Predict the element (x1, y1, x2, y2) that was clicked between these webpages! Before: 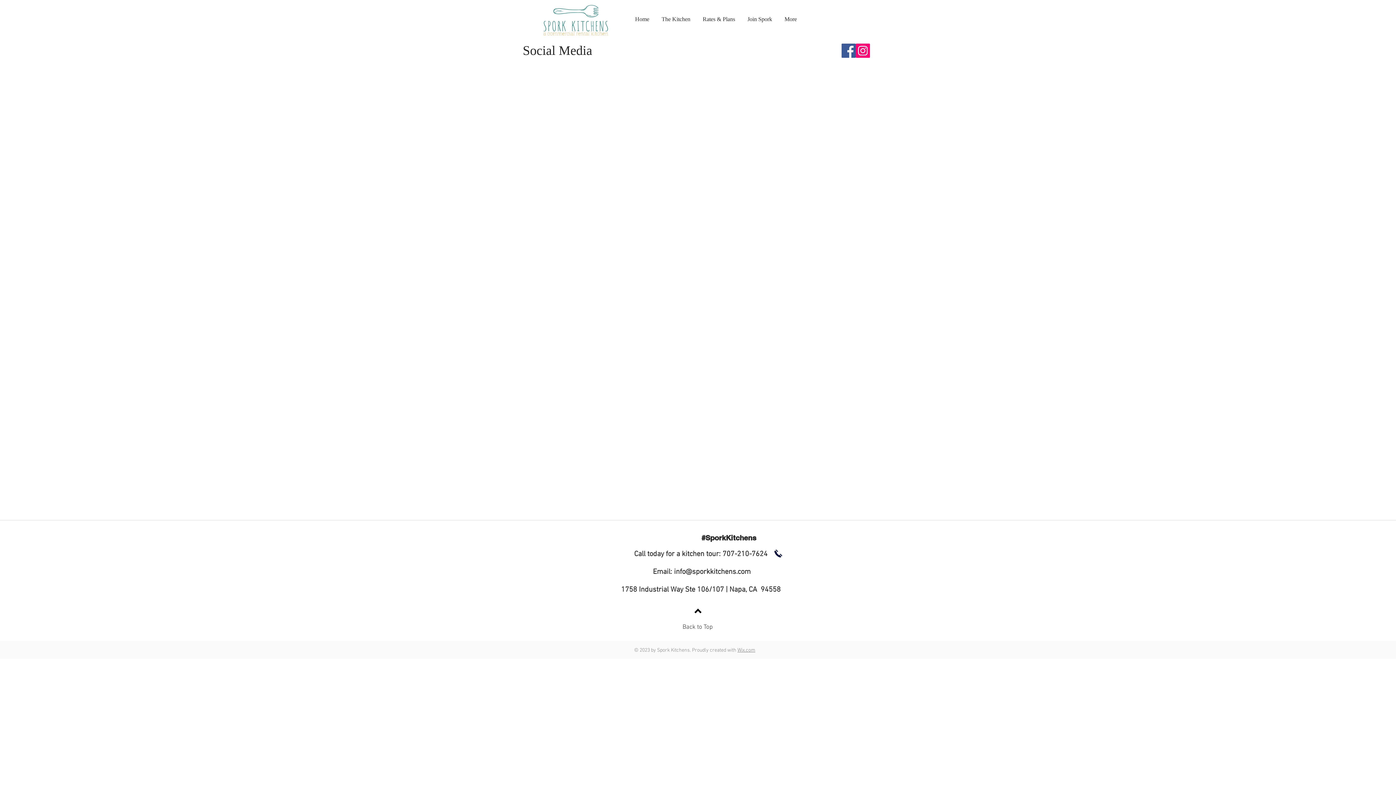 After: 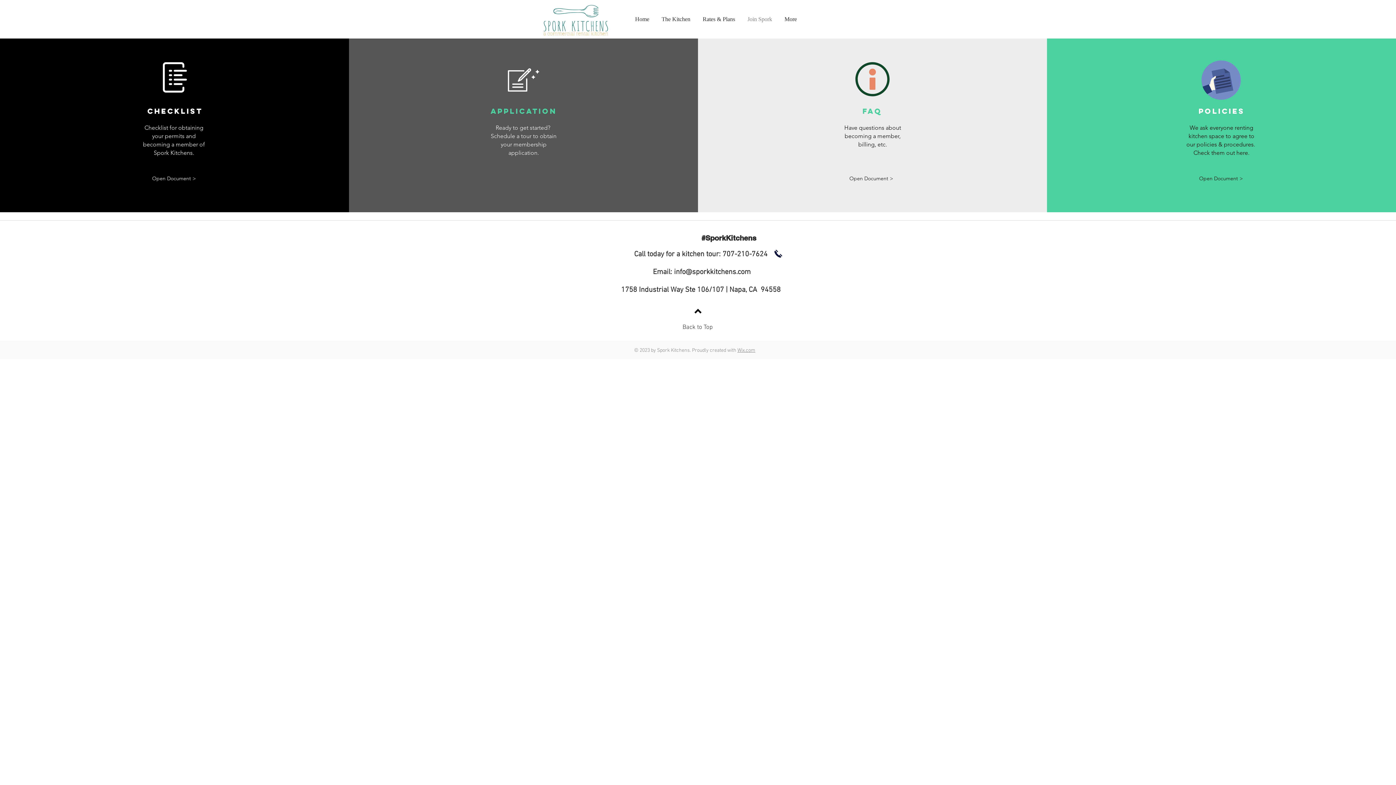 Action: label: Join Spork bbox: (741, 14, 778, 23)